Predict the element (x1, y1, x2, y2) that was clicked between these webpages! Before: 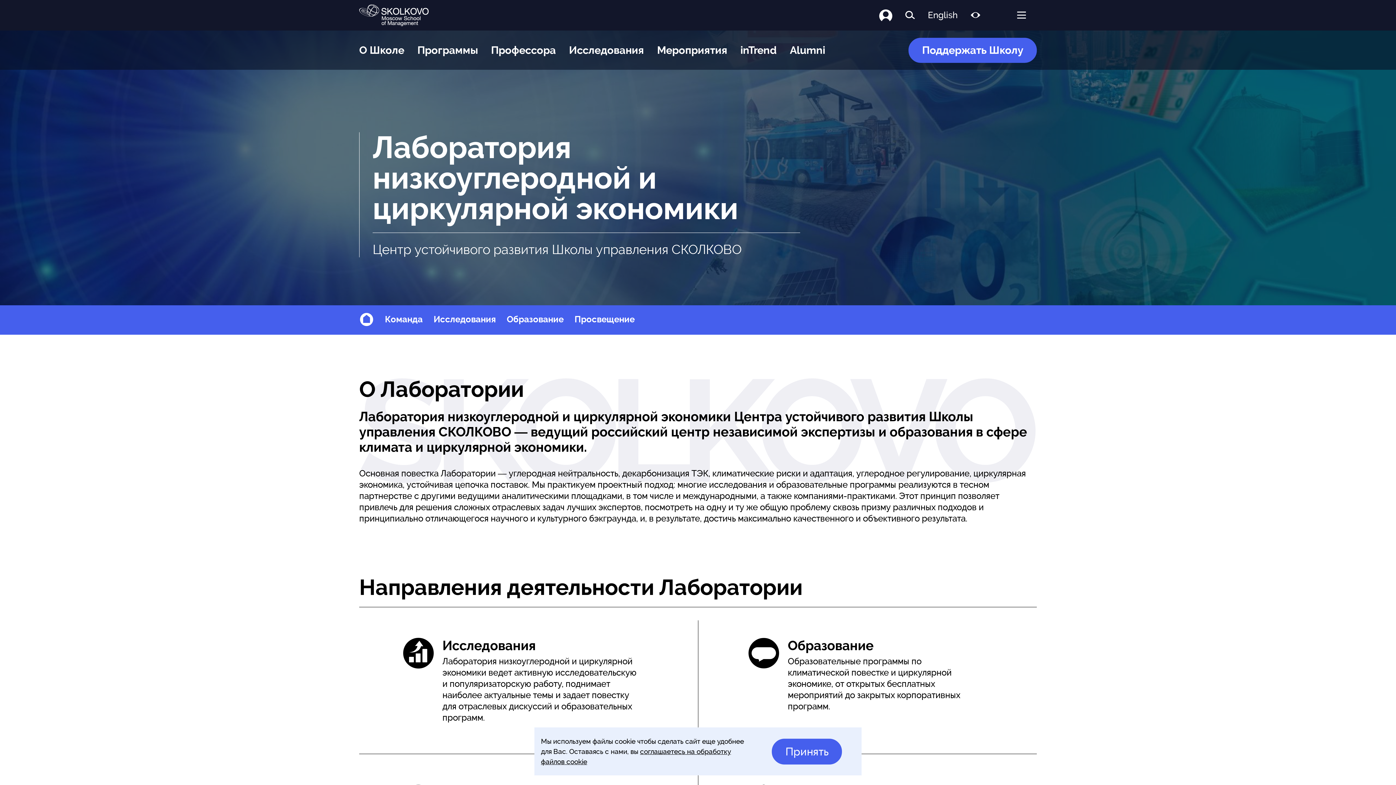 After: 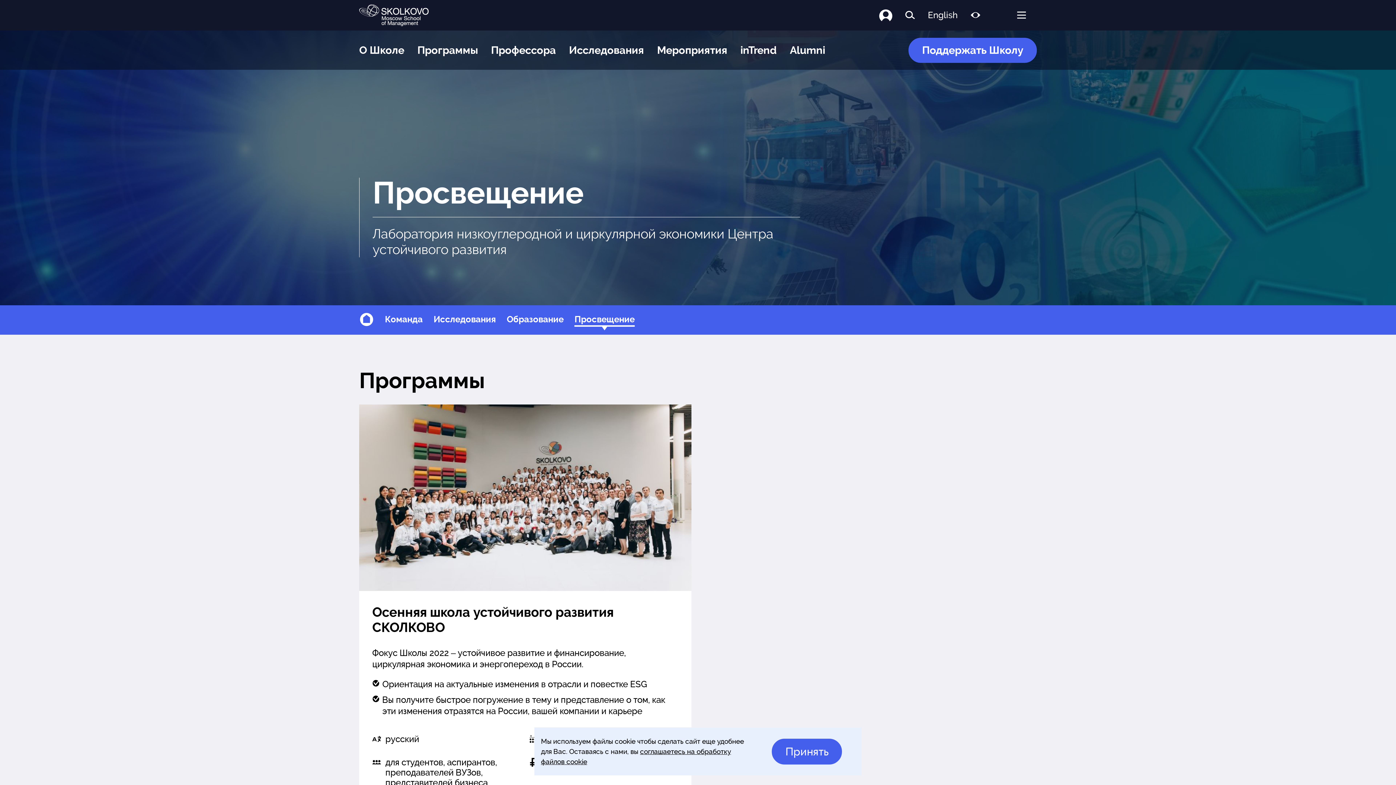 Action: bbox: (574, 313, 634, 326) label: Просвещение